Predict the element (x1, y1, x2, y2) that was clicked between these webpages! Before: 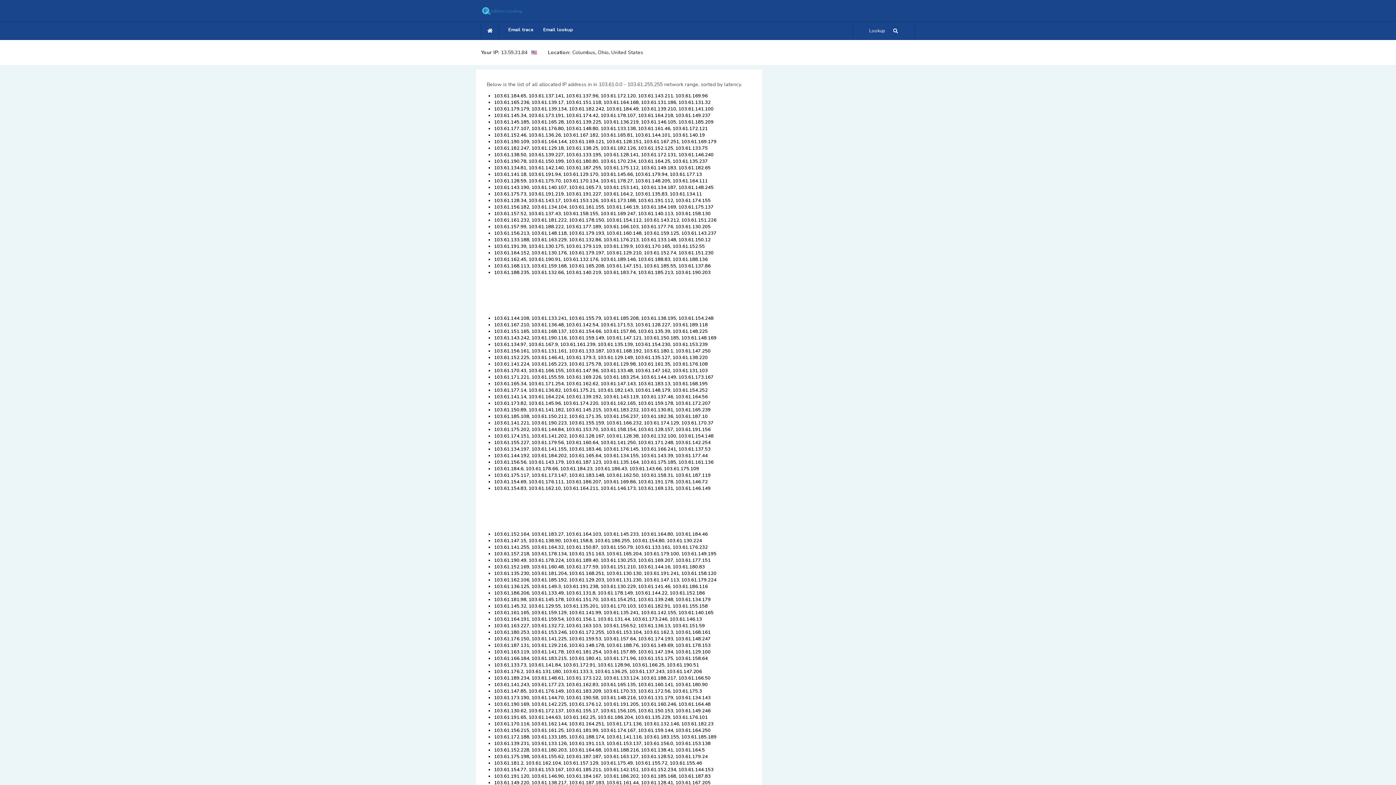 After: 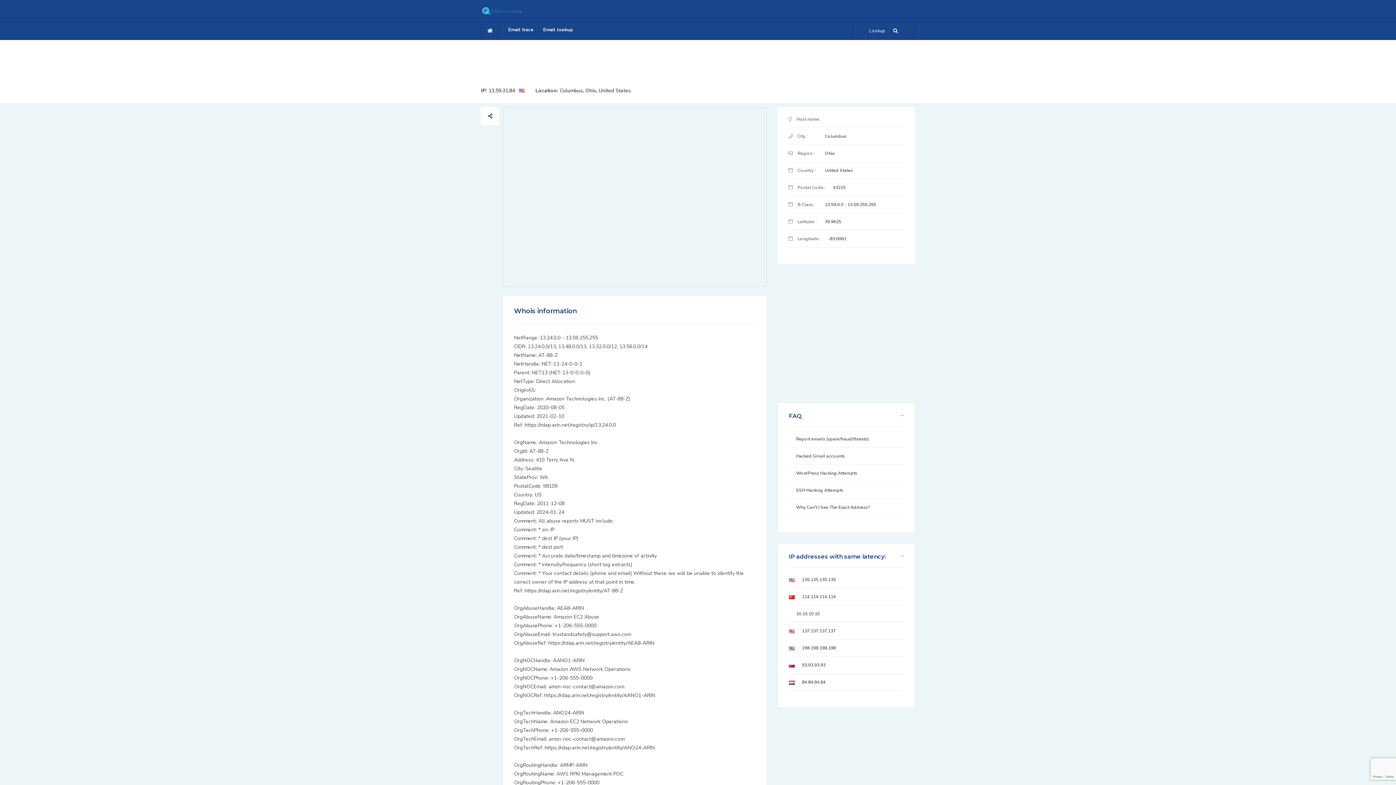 Action: label: 13.59.31.84 bbox: (501, 49, 527, 56)